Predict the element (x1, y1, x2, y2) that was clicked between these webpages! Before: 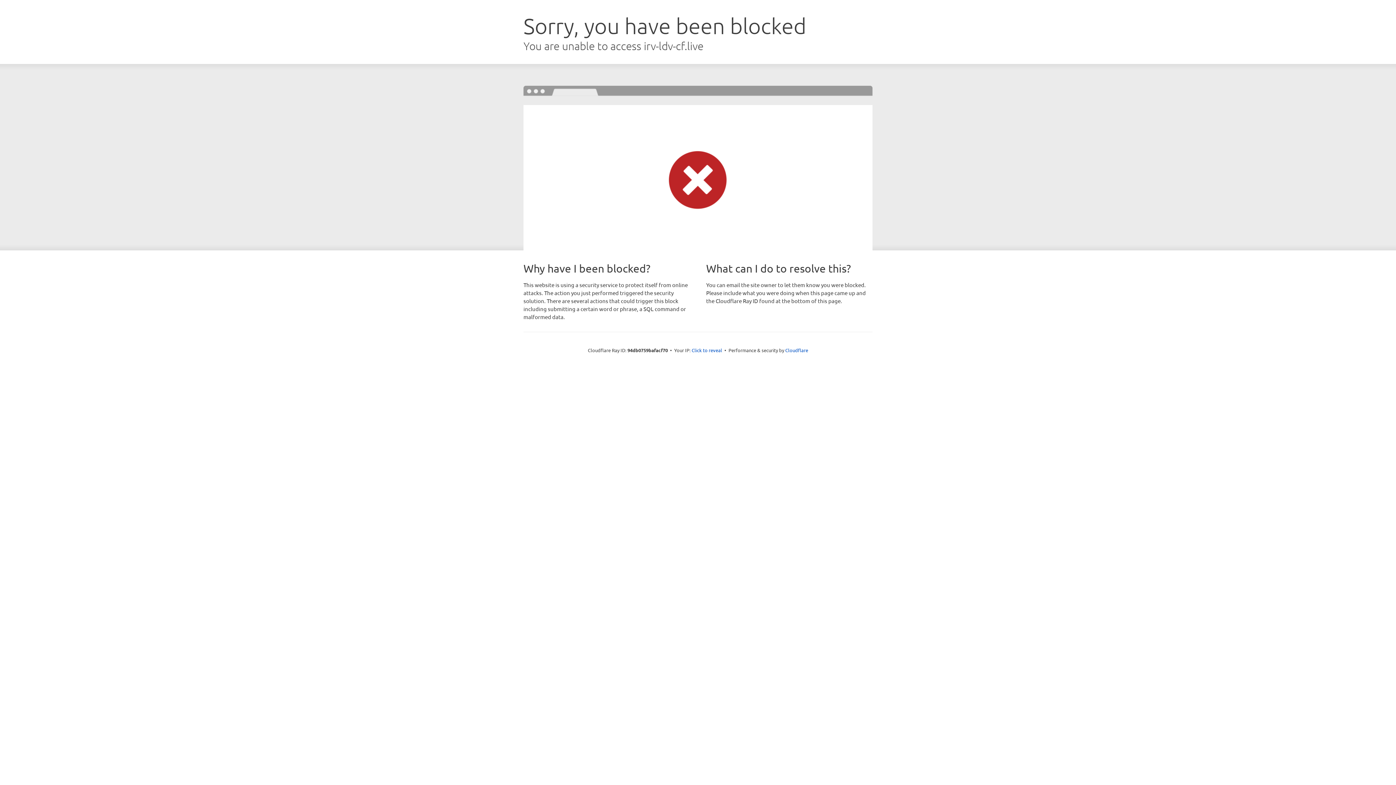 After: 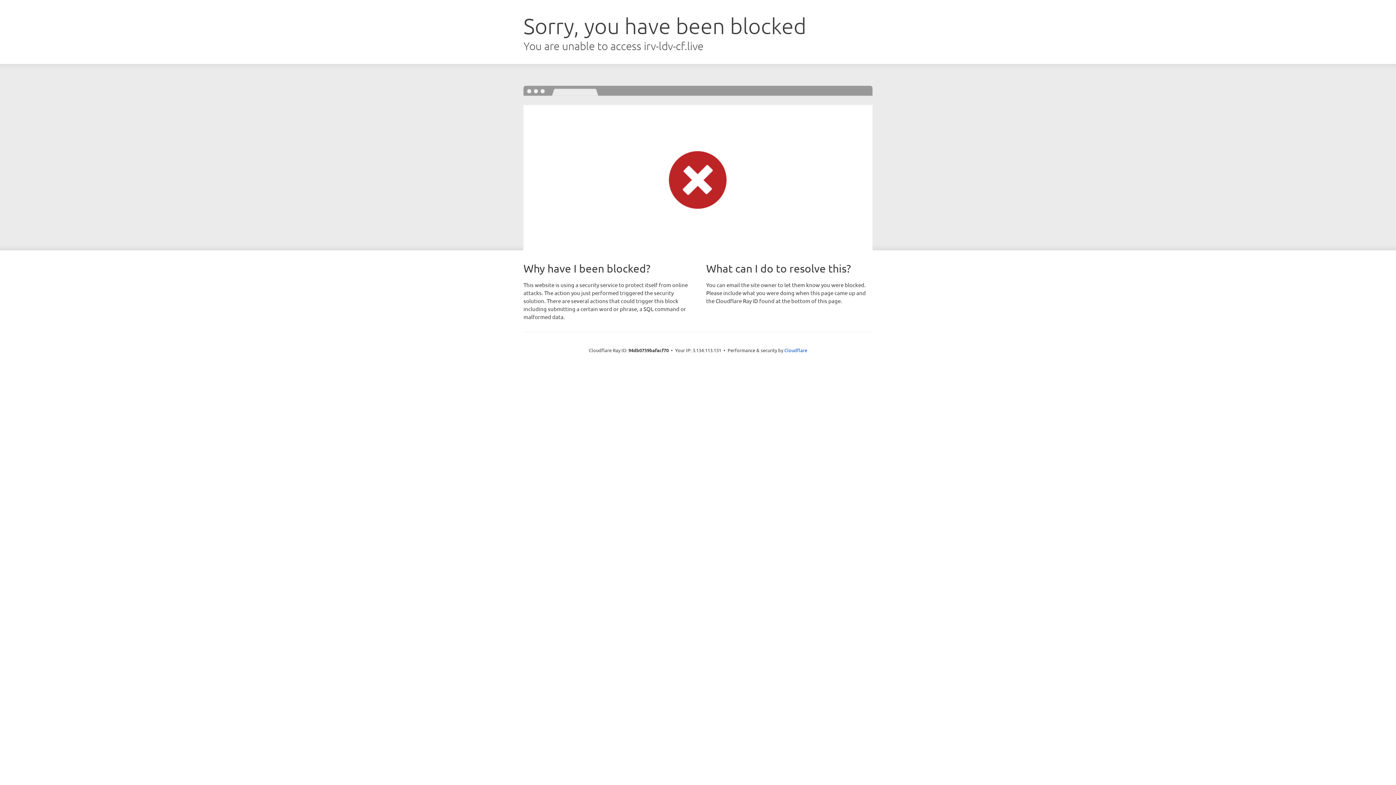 Action: bbox: (691, 346, 722, 353) label: Click to reveal